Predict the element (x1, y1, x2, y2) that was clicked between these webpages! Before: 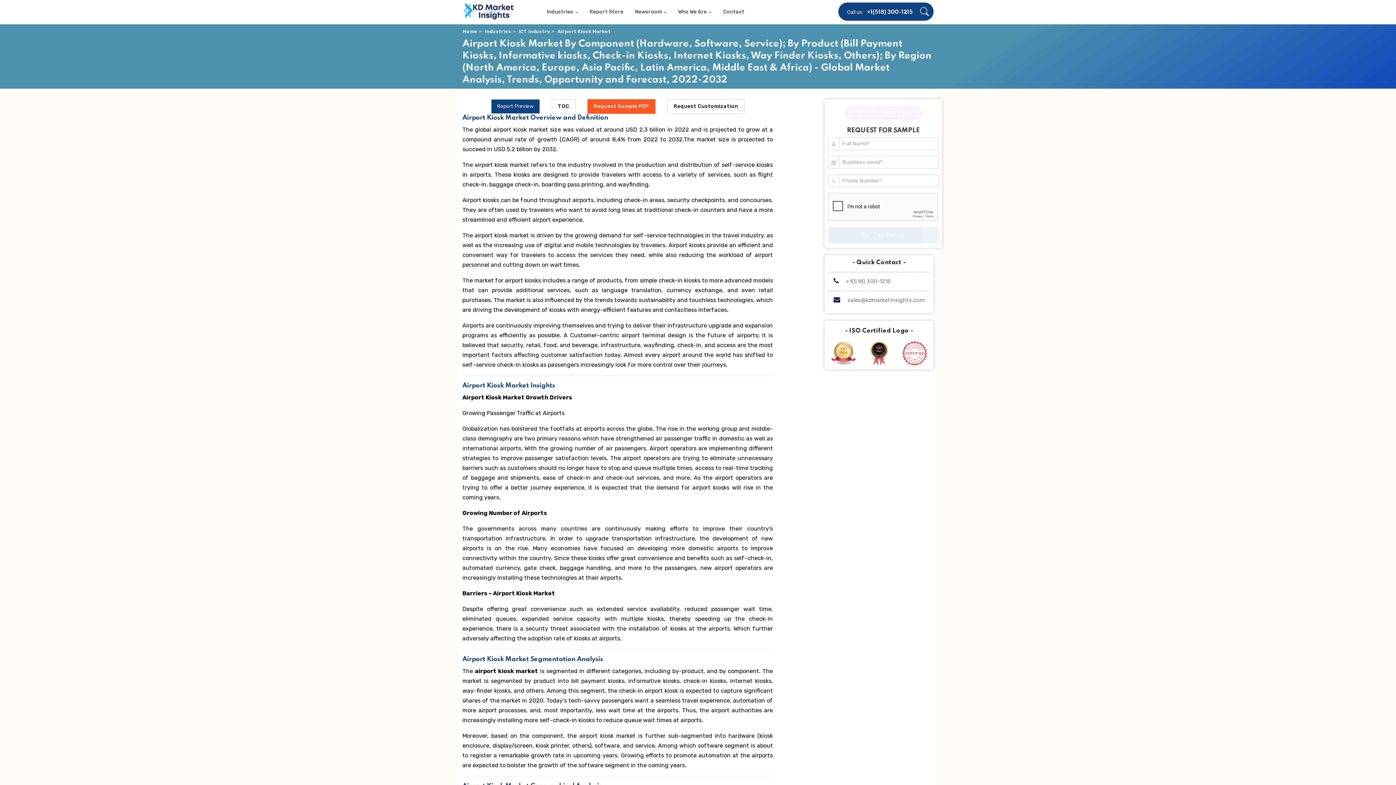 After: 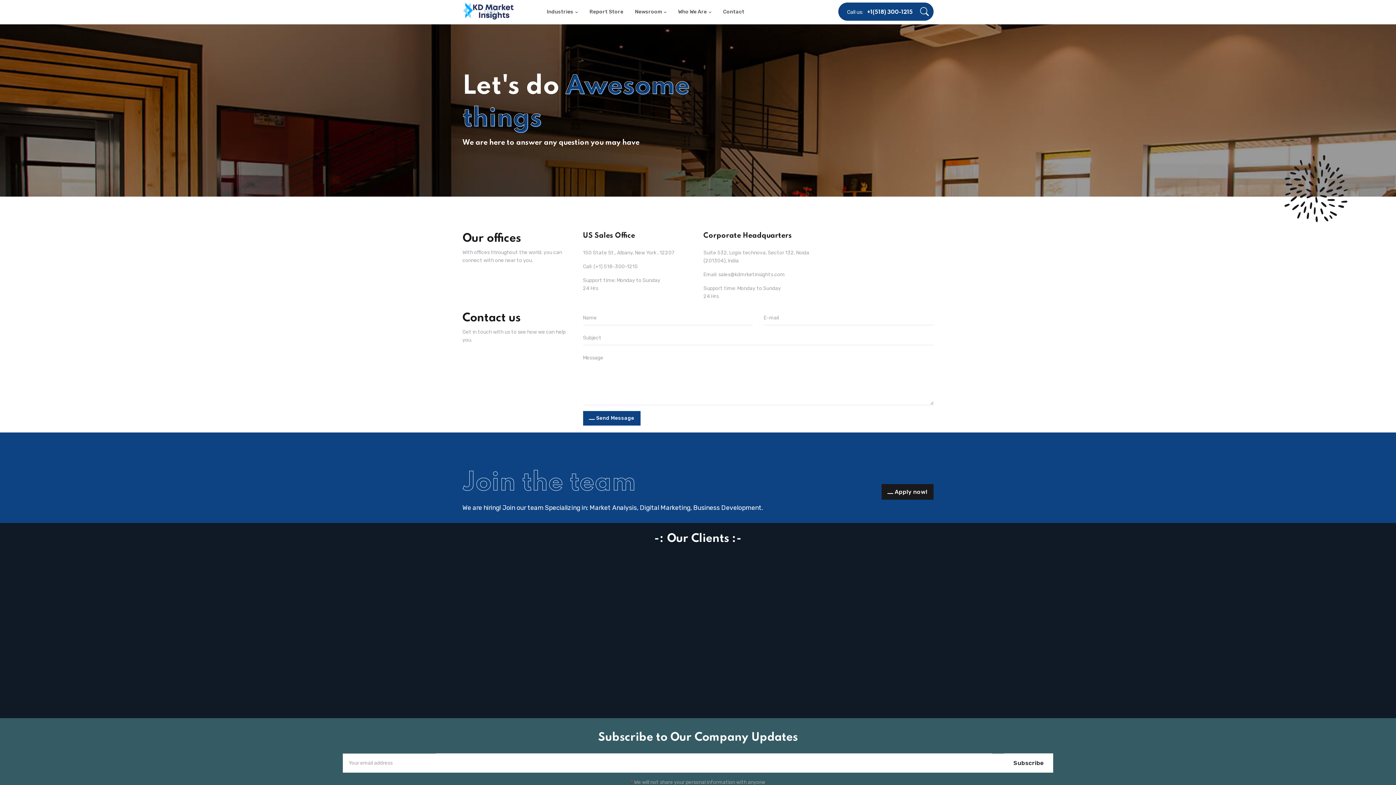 Action: label: Contact bbox: (717, -4, 744, 28)